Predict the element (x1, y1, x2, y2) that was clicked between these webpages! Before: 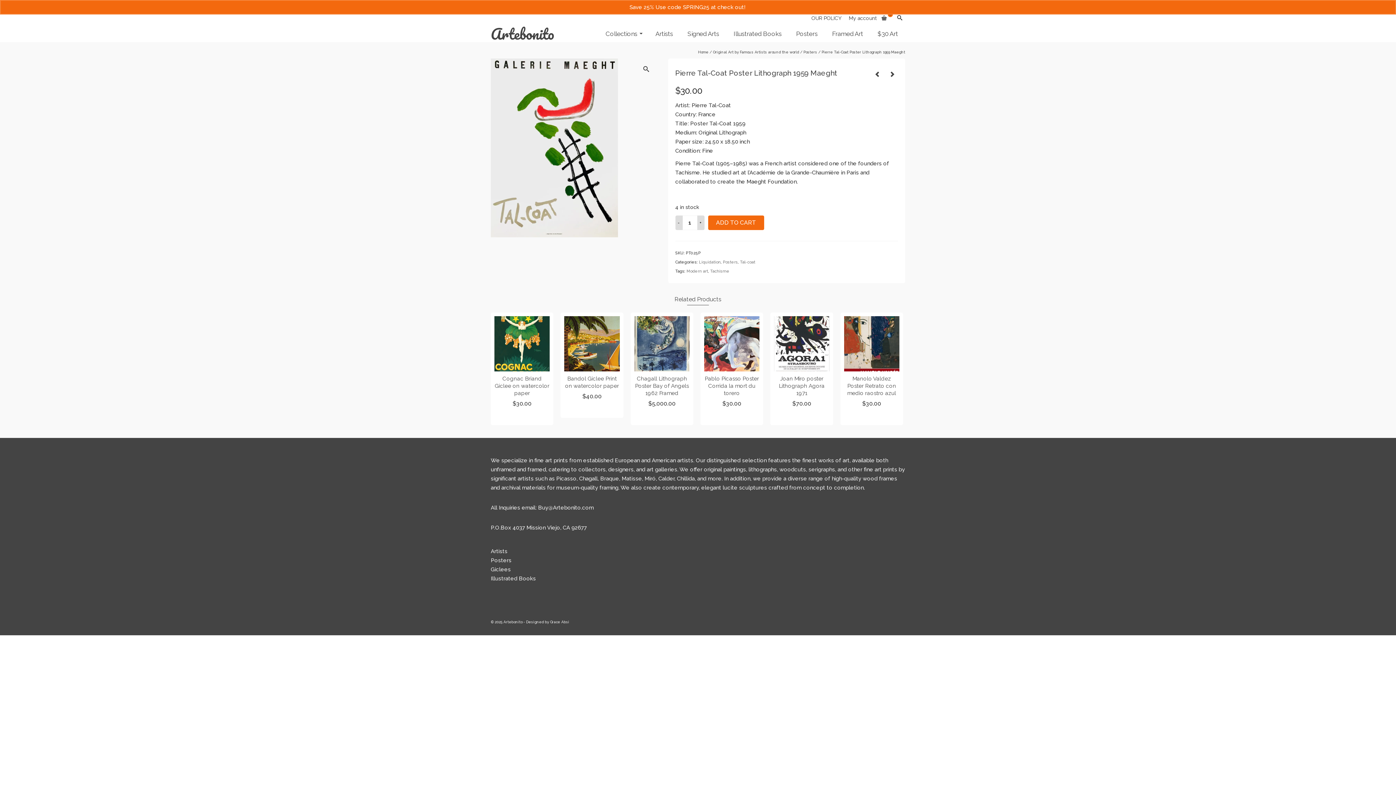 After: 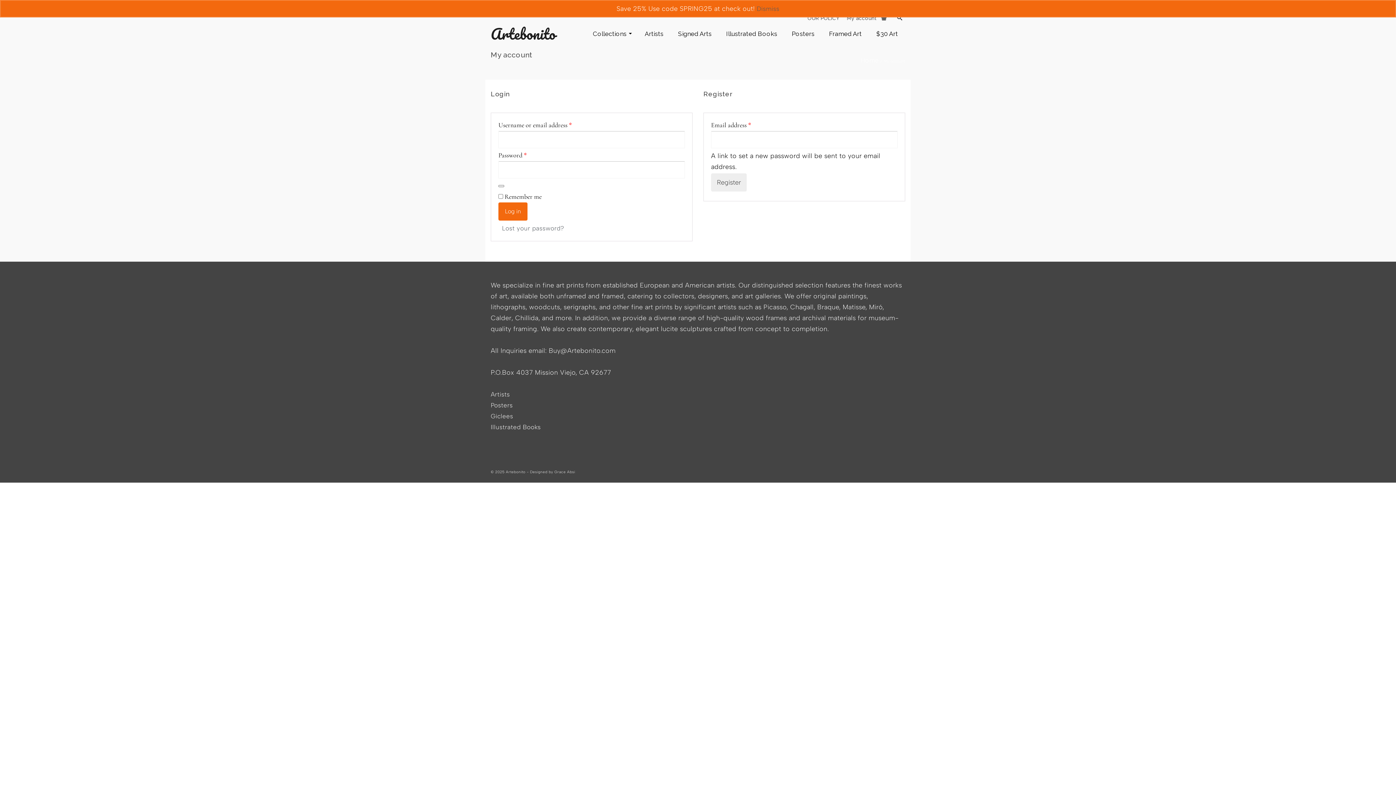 Action: label: My account bbox: (845, 10, 880, 25)